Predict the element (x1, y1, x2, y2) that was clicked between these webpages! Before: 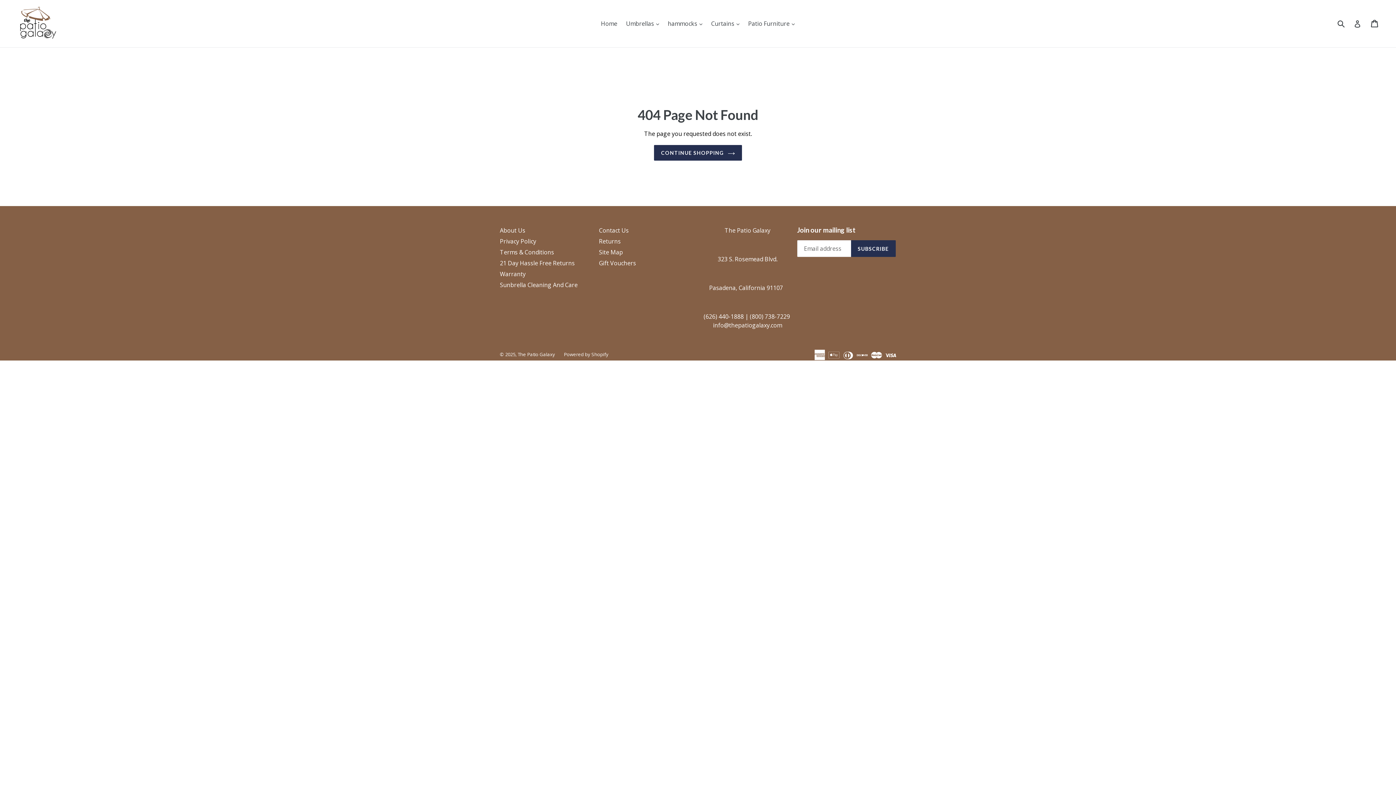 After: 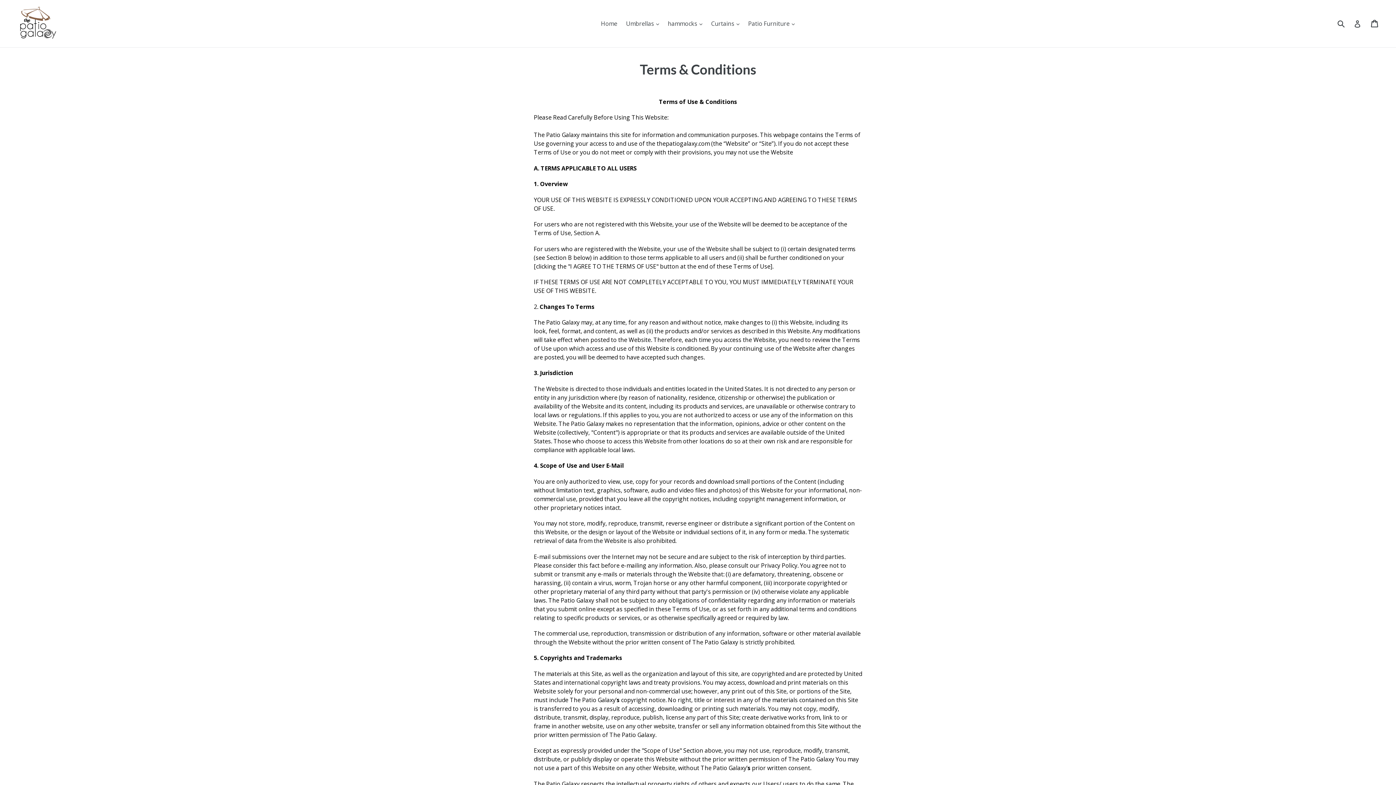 Action: label: Terms & Conditions bbox: (500, 248, 554, 256)